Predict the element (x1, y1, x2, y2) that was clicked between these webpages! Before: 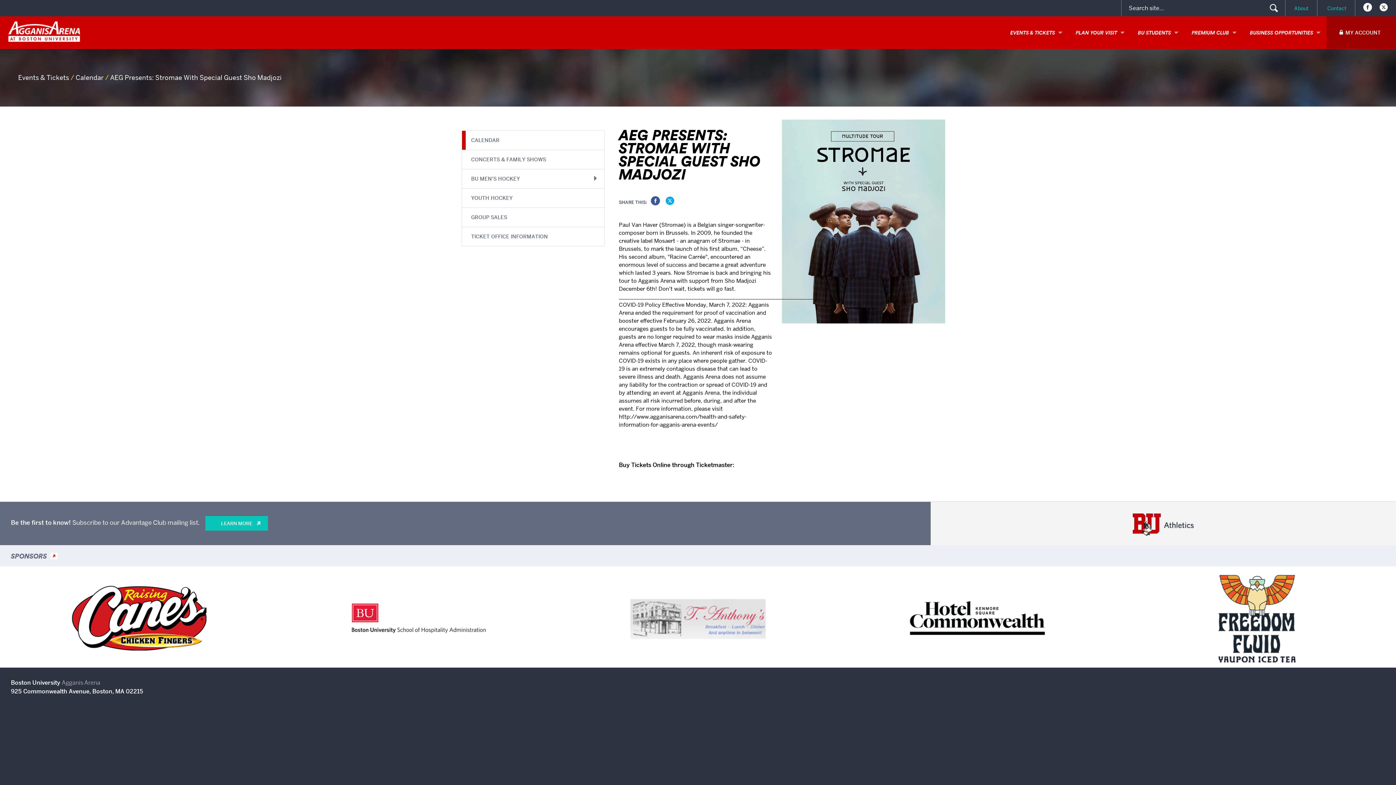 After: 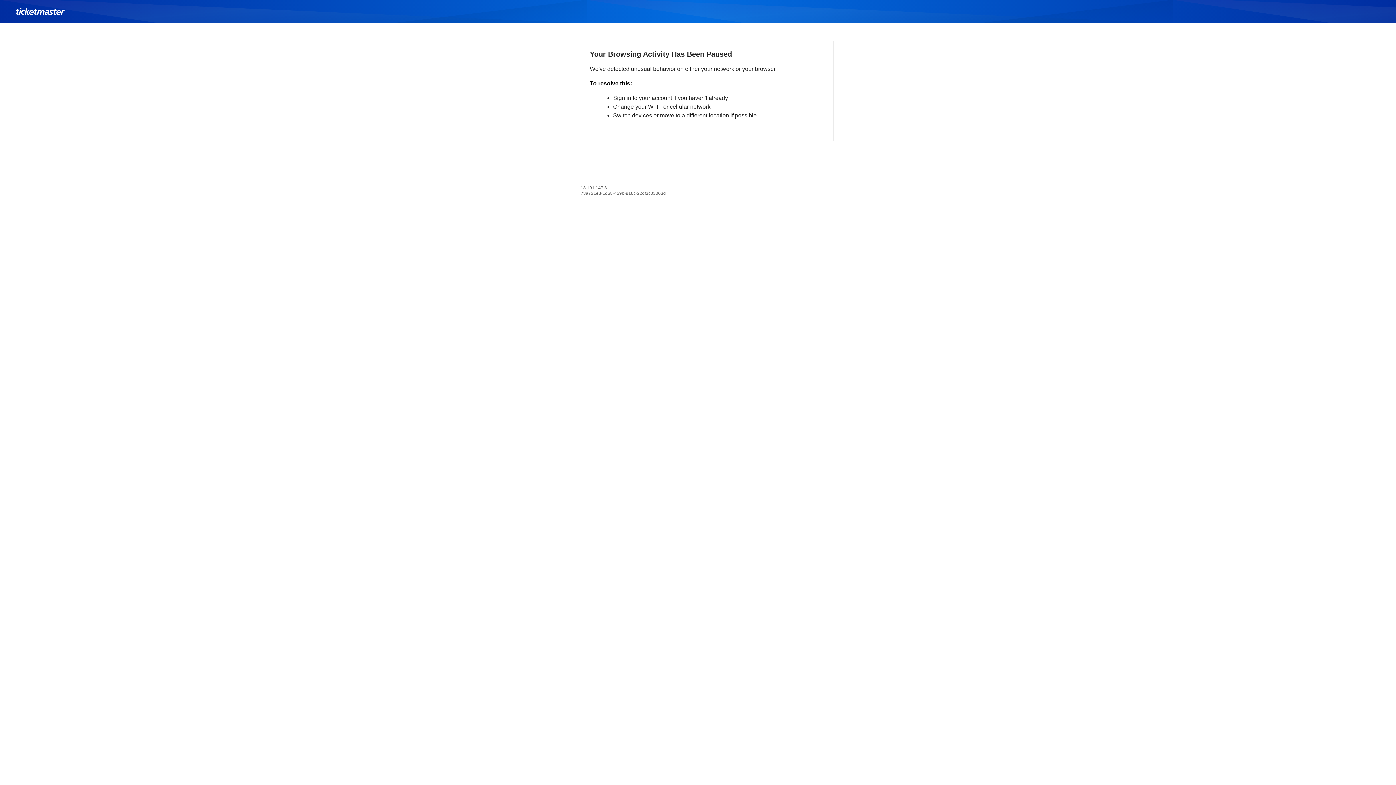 Action: bbox: (1335, 16, 1387, 48) label: MY ACCOUNT